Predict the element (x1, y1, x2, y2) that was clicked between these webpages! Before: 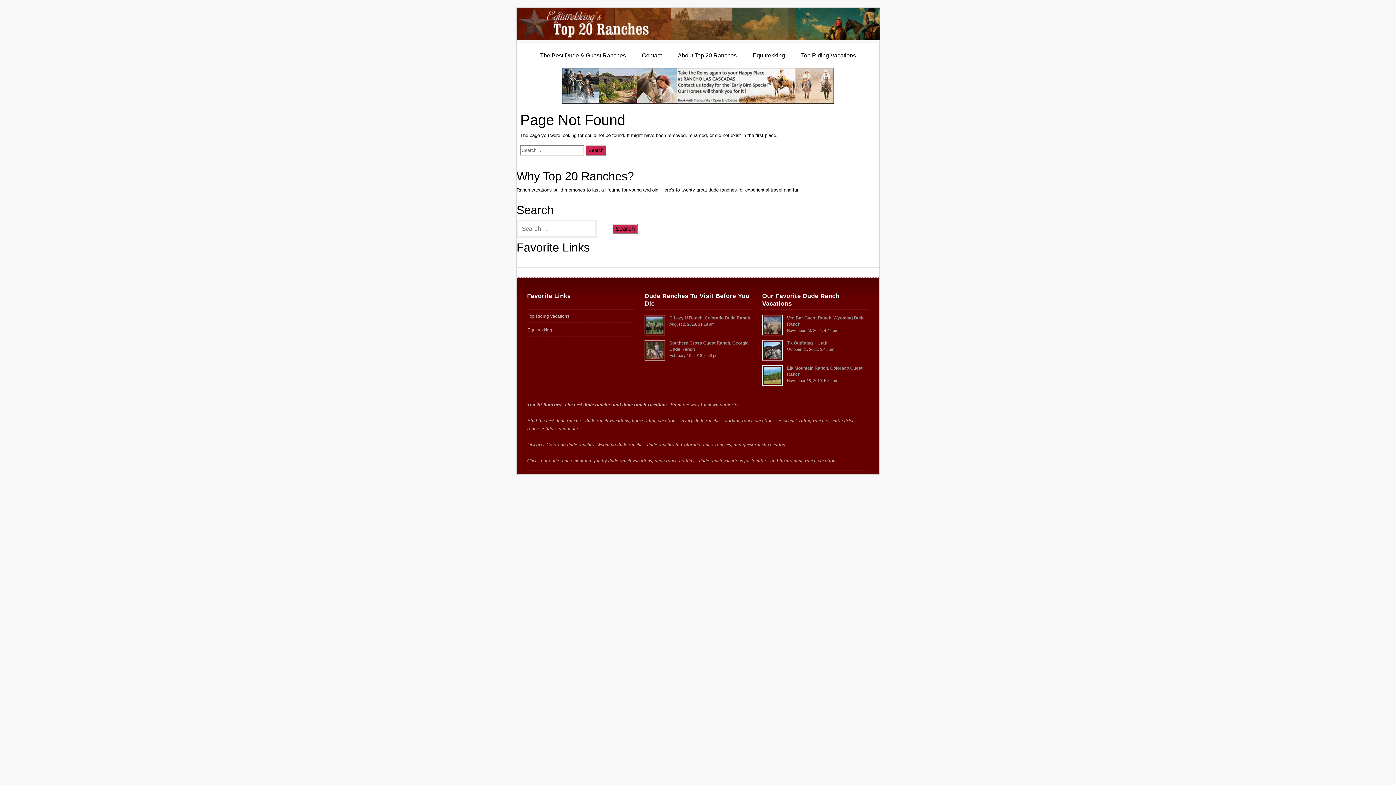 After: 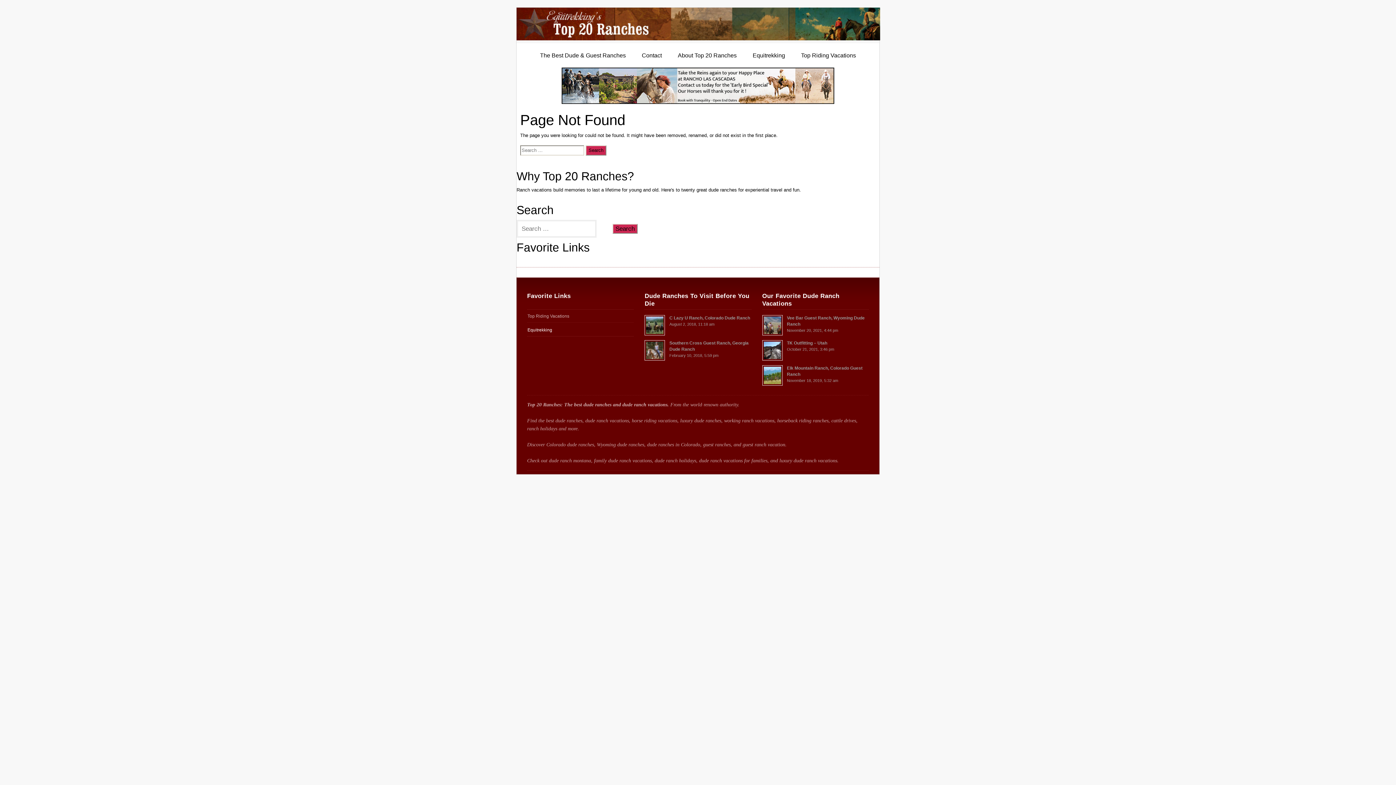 Action: bbox: (527, 326, 633, 336) label: Equitrekking